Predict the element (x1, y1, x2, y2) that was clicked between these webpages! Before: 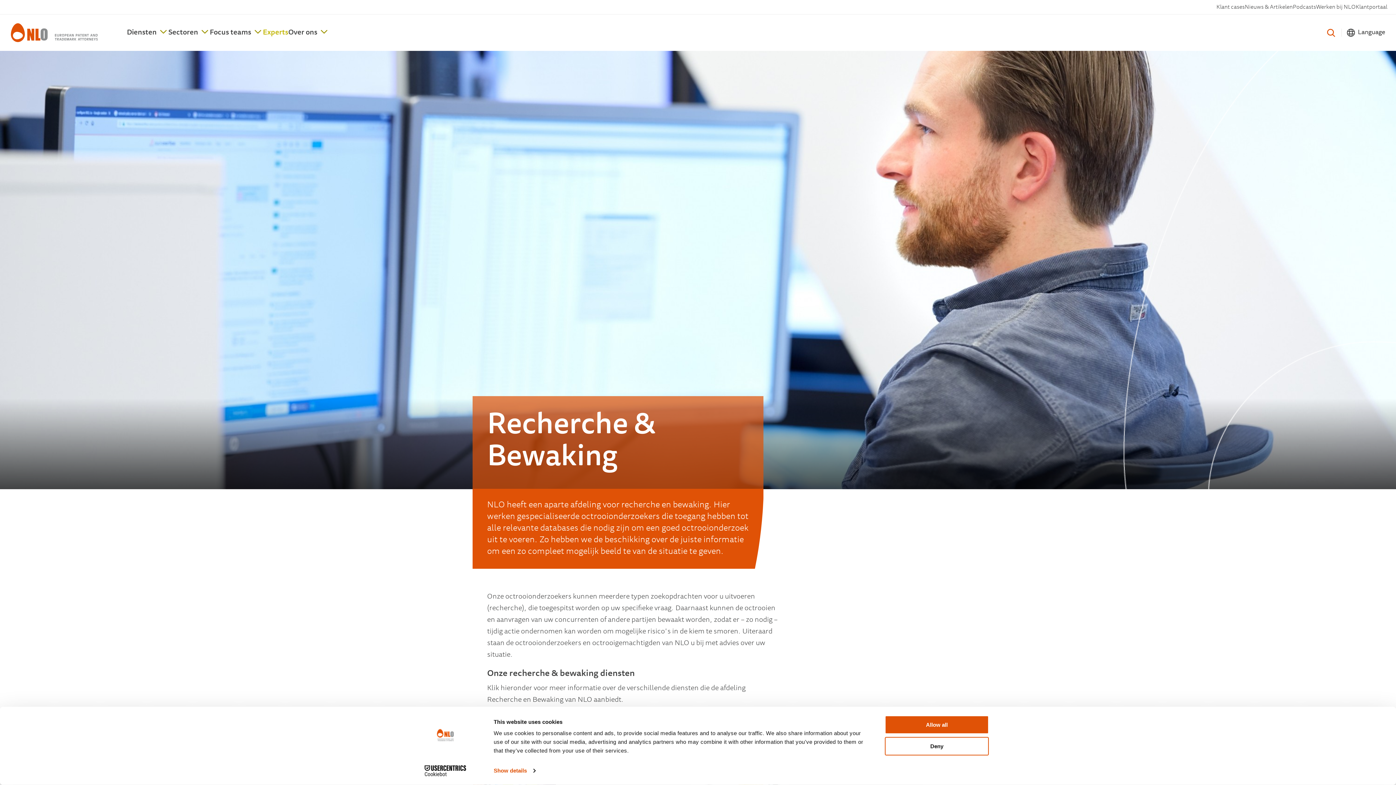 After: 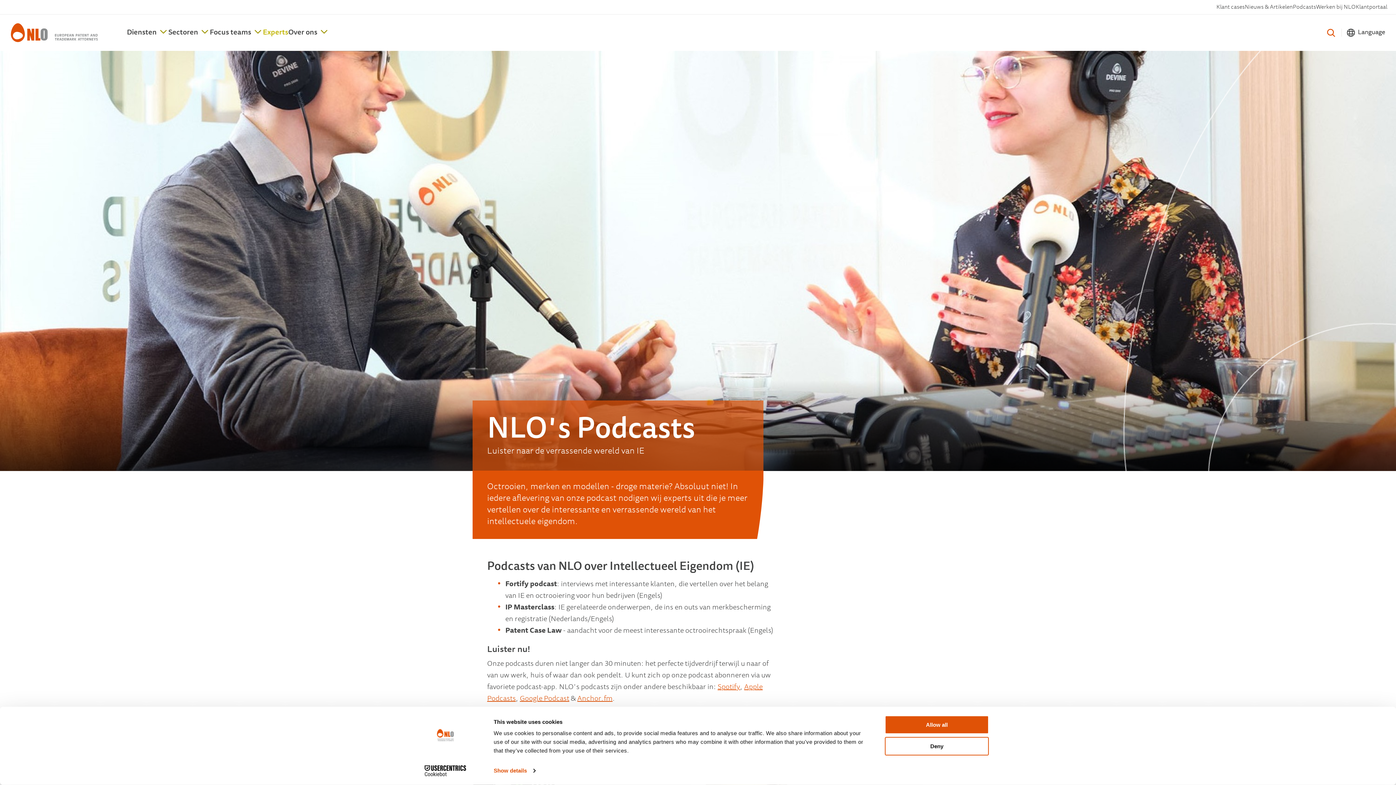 Action: label: Podcasts bbox: (1293, 2, 1316, 11)